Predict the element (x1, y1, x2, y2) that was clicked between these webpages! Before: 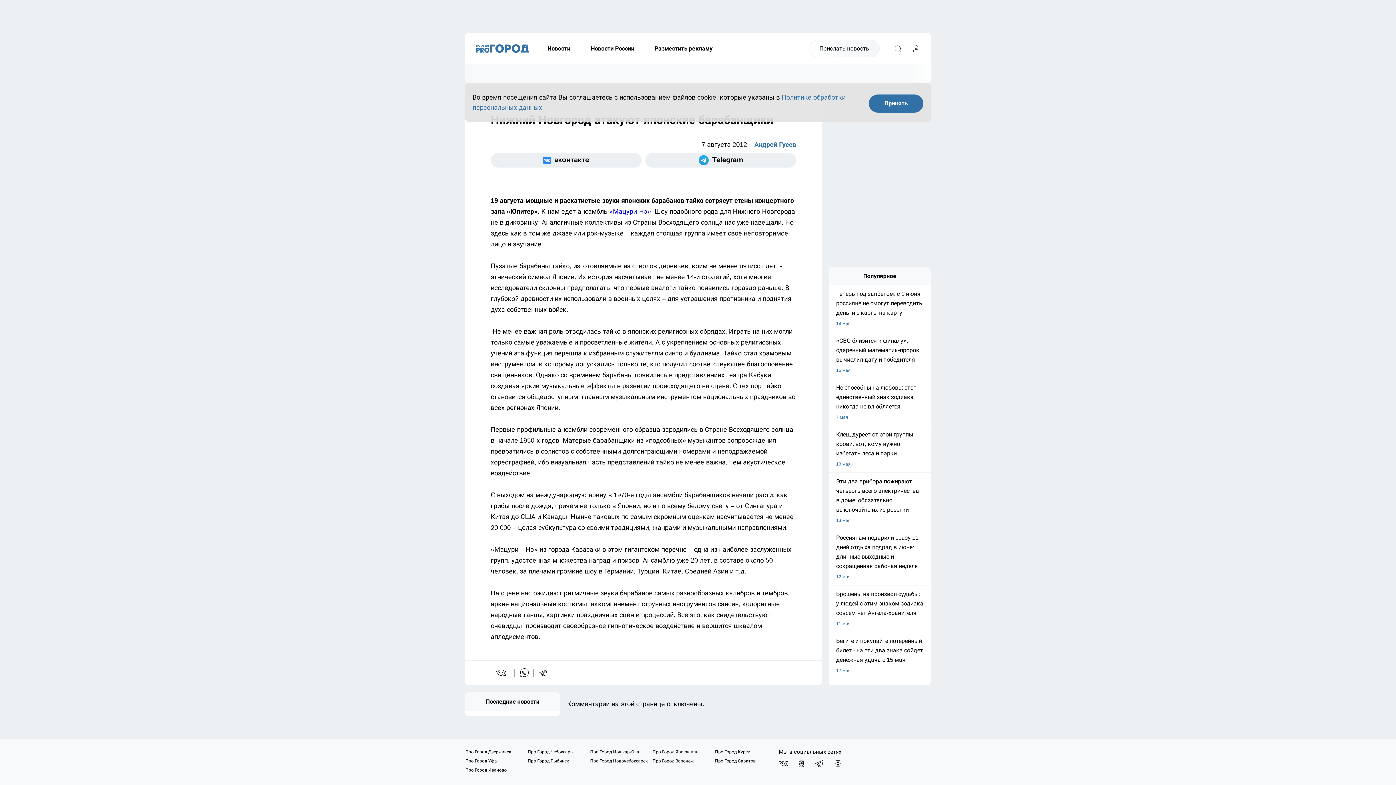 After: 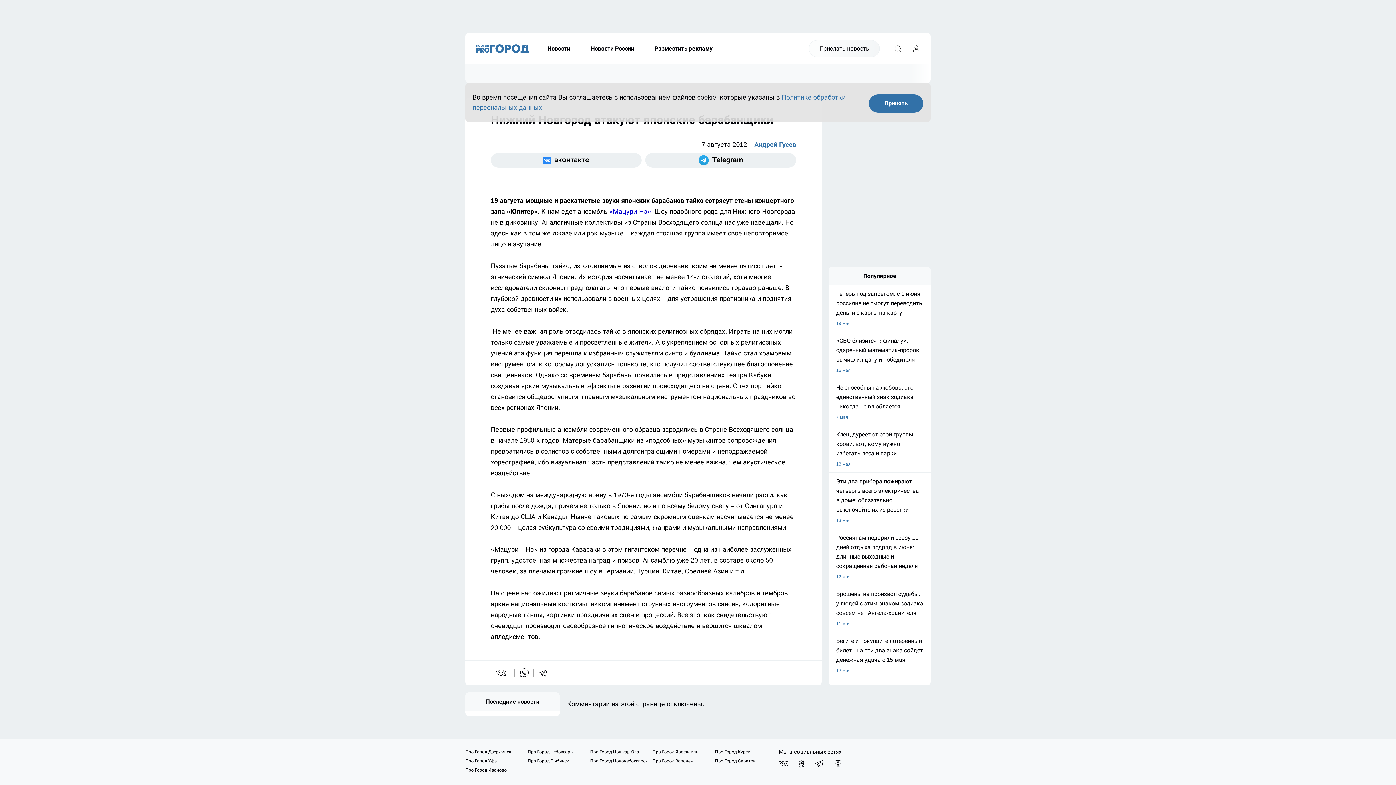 Action: label: Мы в Telegram bbox: (645, 153, 796, 167)